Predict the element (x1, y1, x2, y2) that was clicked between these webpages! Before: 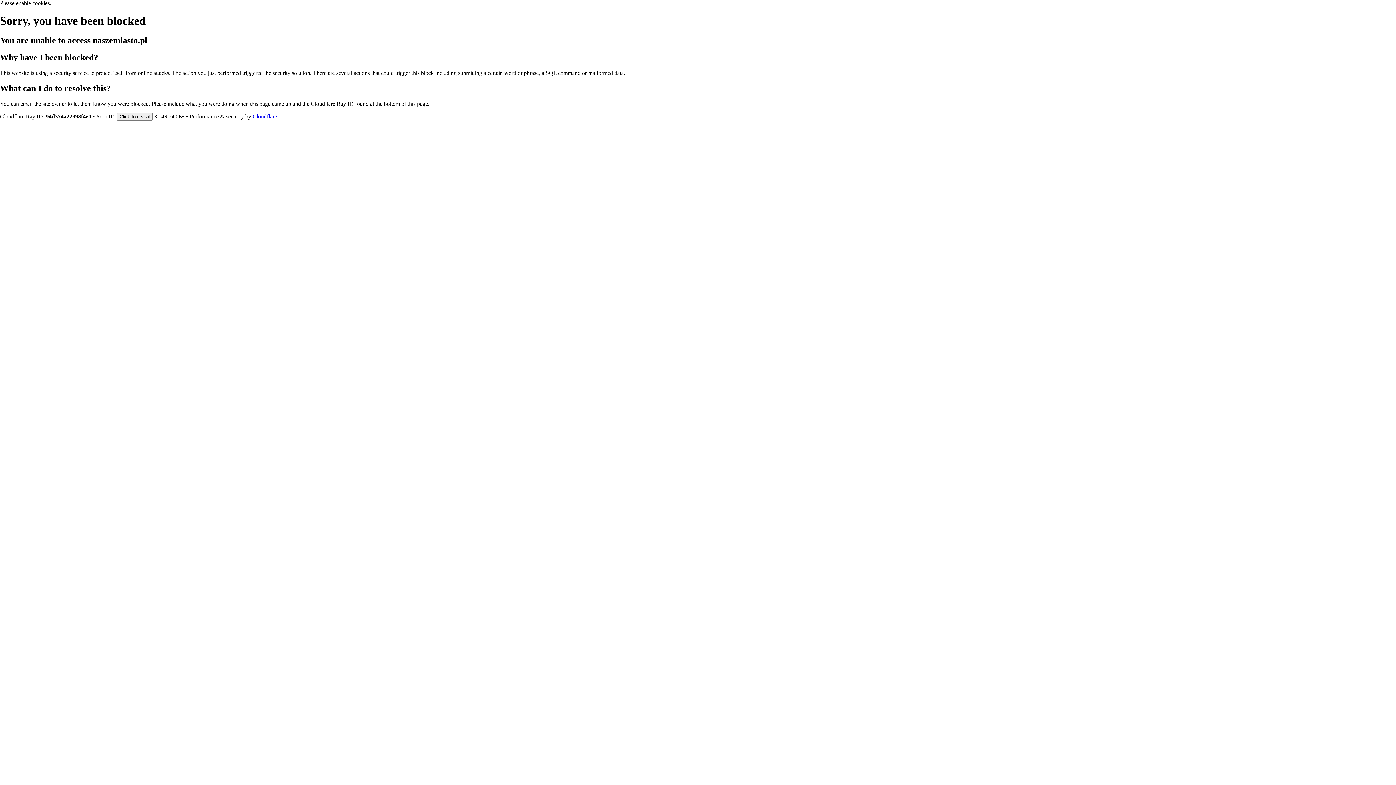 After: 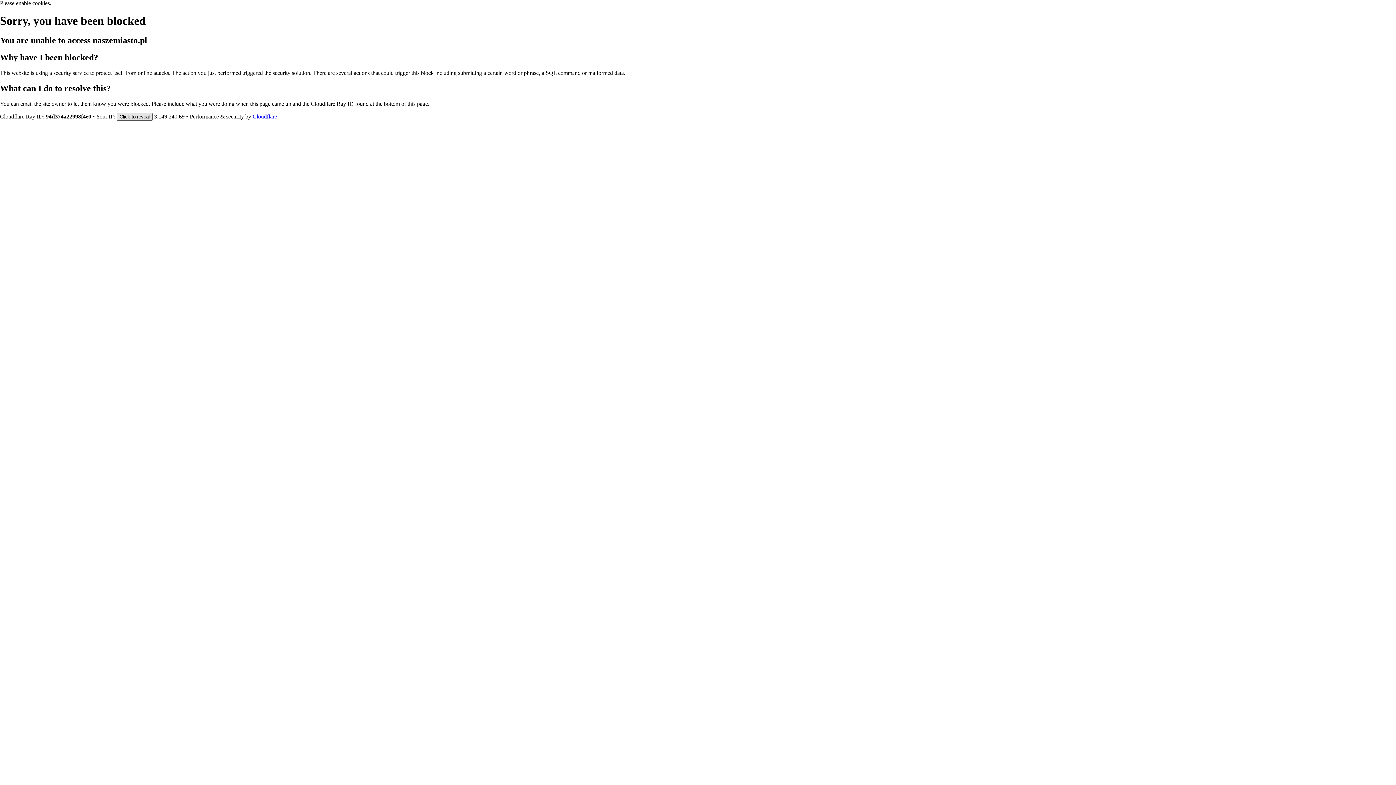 Action: label: Click to reveal bbox: (116, 112, 152, 120)